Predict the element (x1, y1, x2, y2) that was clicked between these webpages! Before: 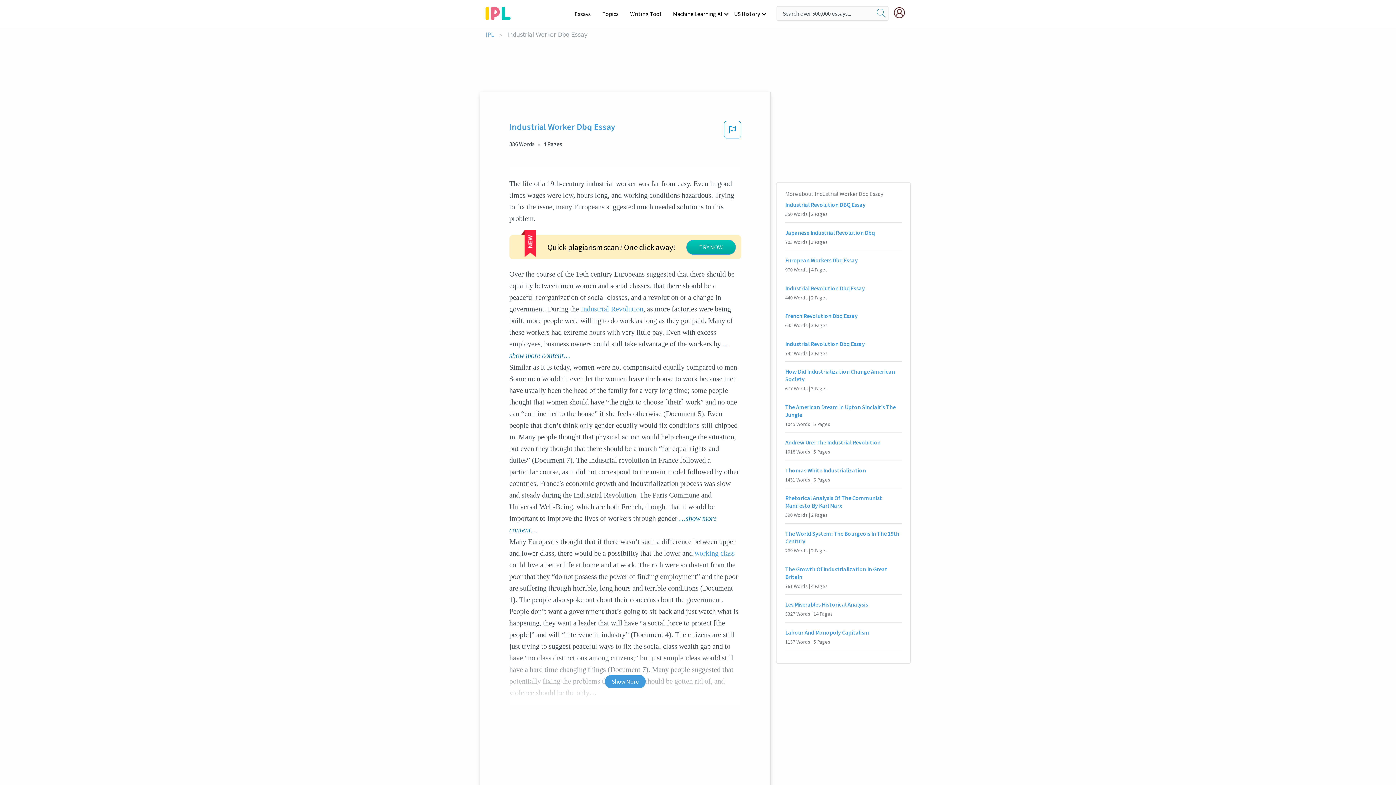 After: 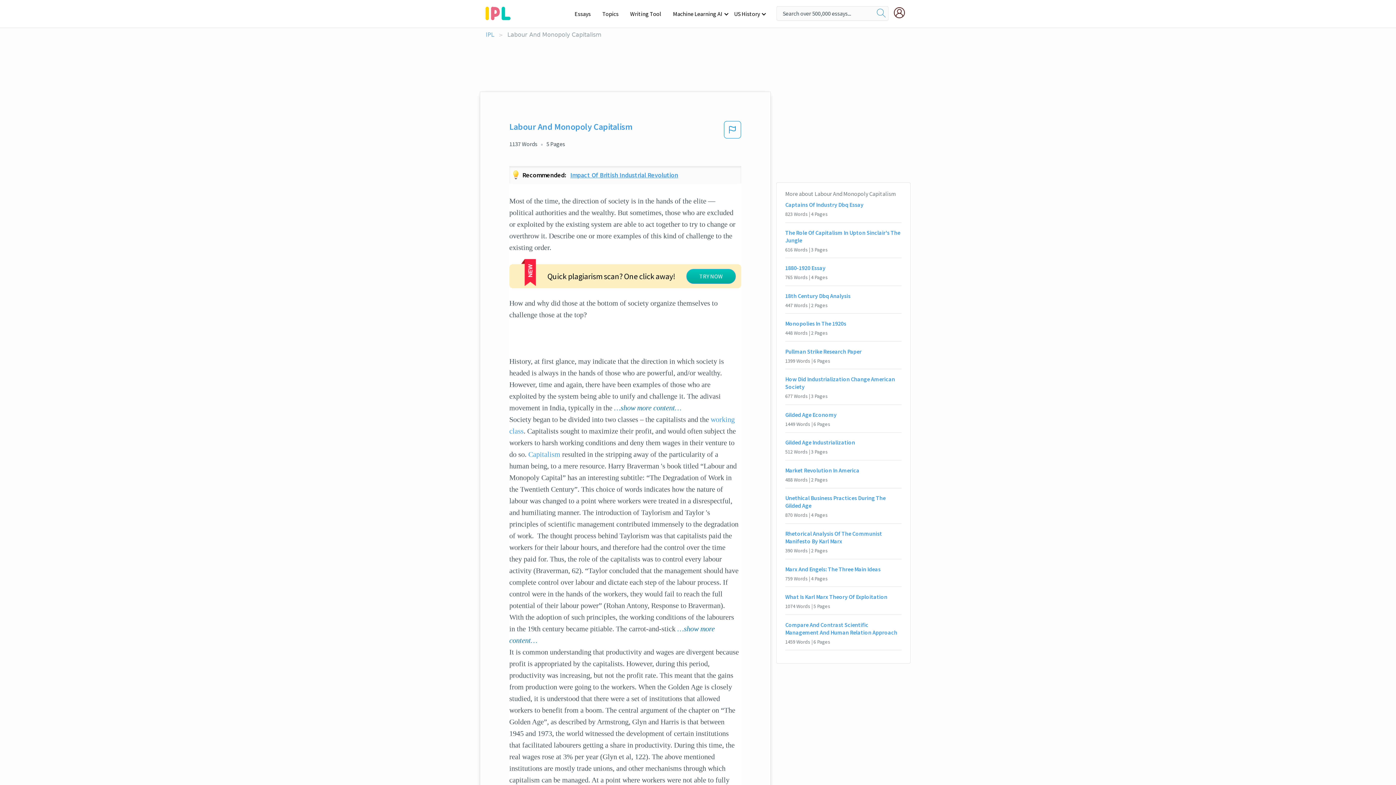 Action: label: Labour And Monopoly Capitalism bbox: (785, 628, 901, 636)